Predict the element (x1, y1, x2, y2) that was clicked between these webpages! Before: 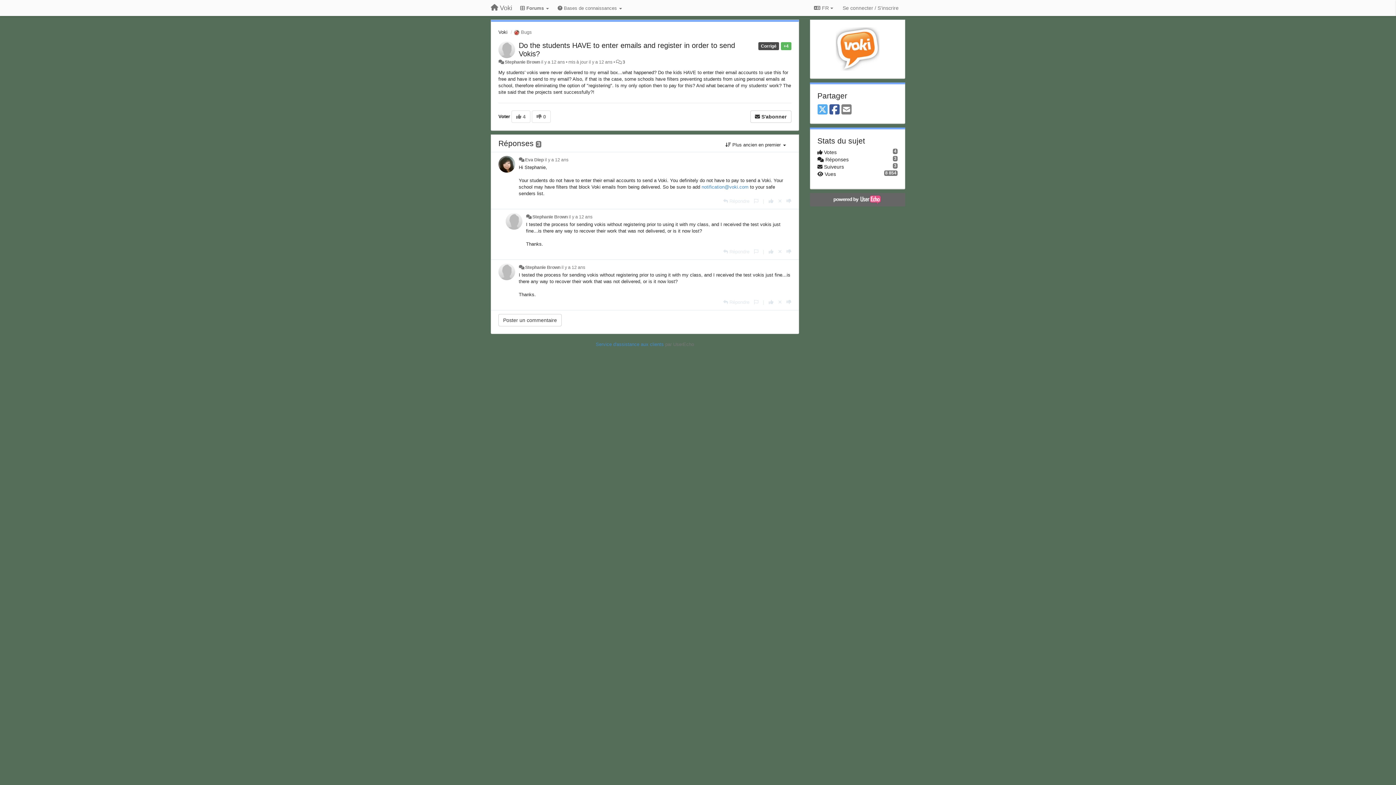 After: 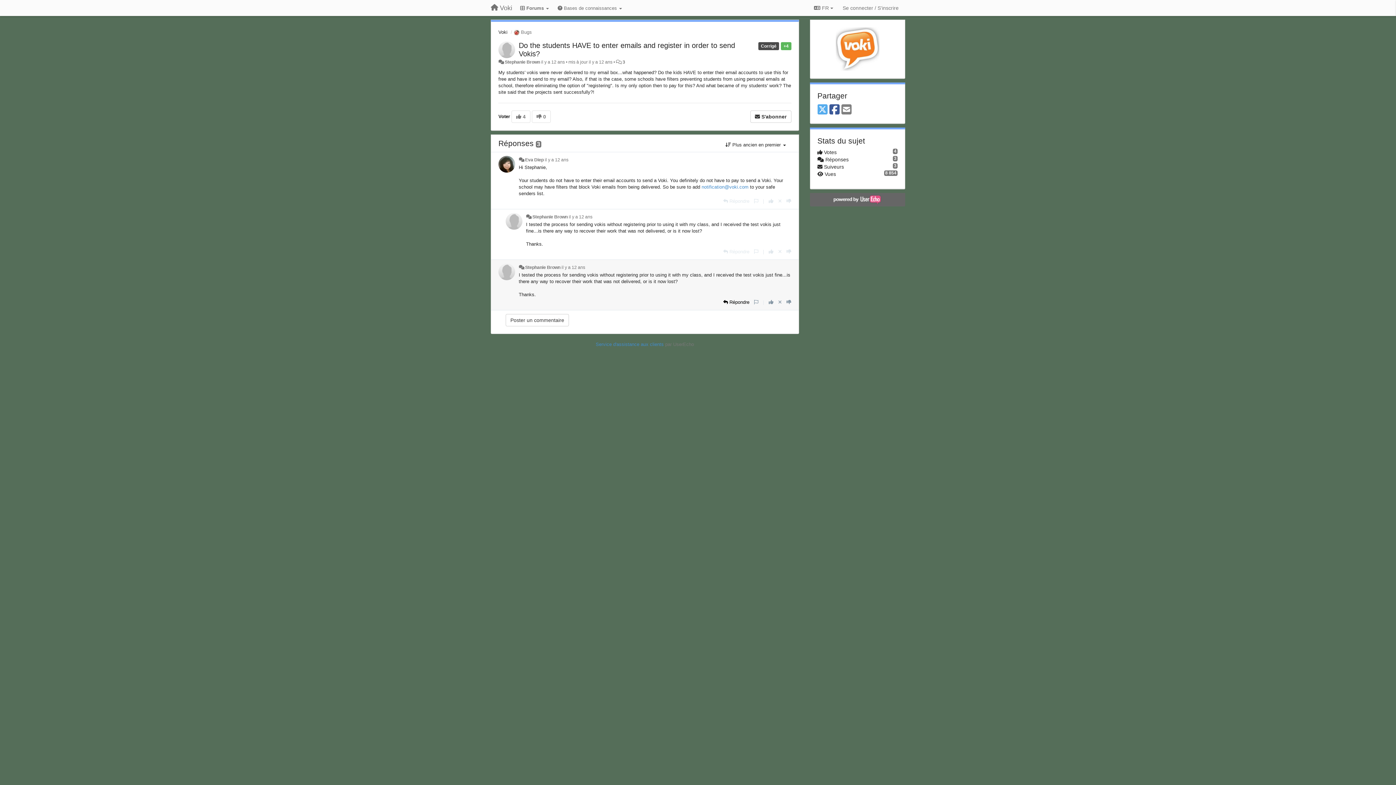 Action: bbox: (723, 299, 749, 305) label: Répondre